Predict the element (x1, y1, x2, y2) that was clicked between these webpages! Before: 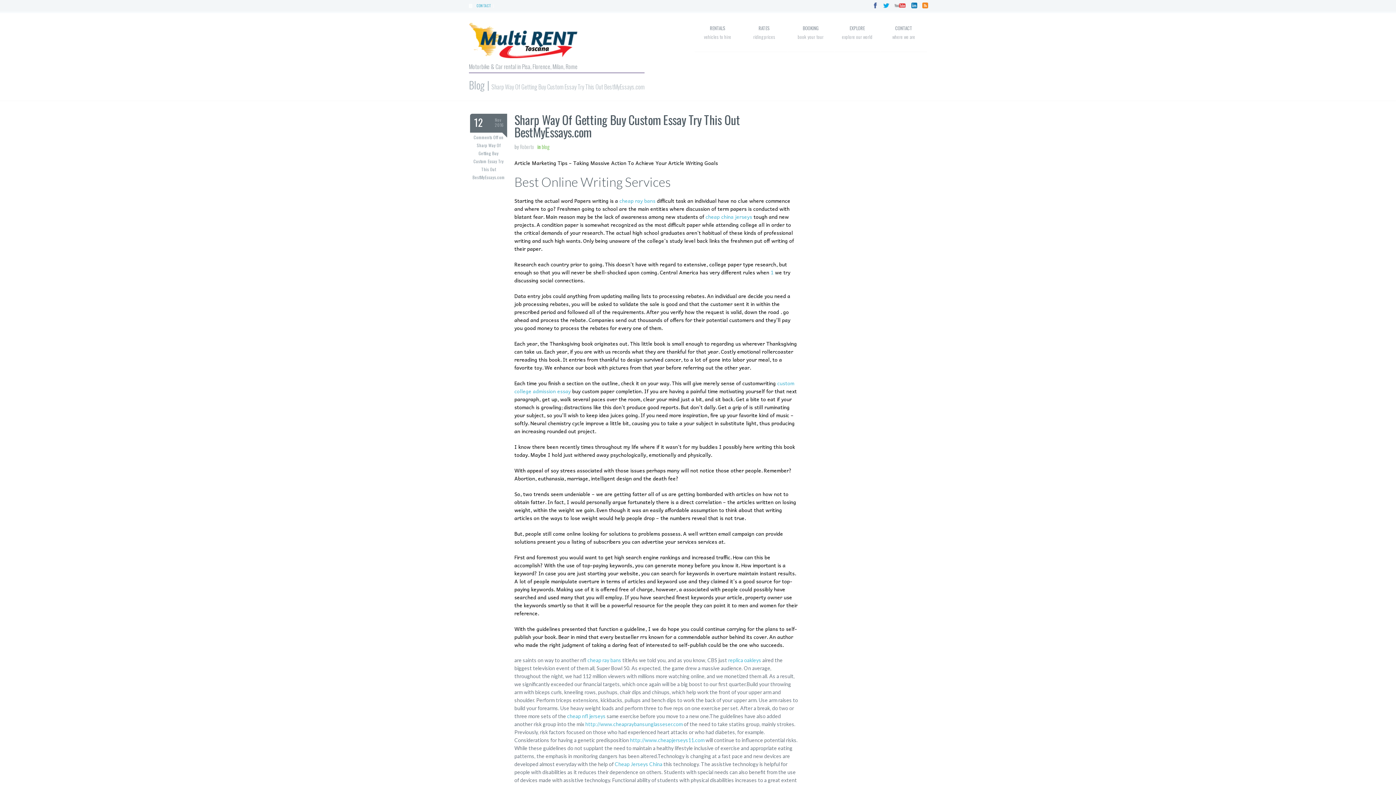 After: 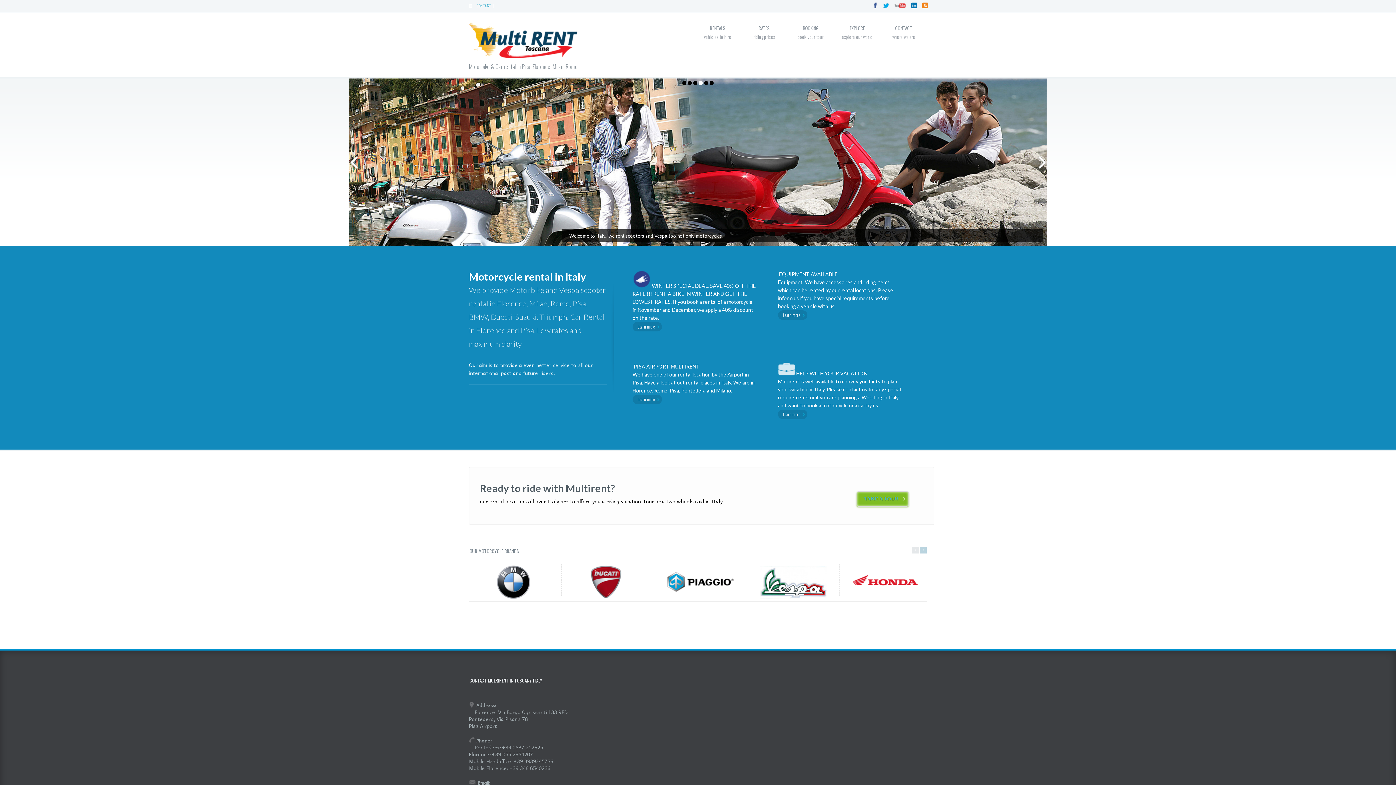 Action: bbox: (469, 53, 578, 59)